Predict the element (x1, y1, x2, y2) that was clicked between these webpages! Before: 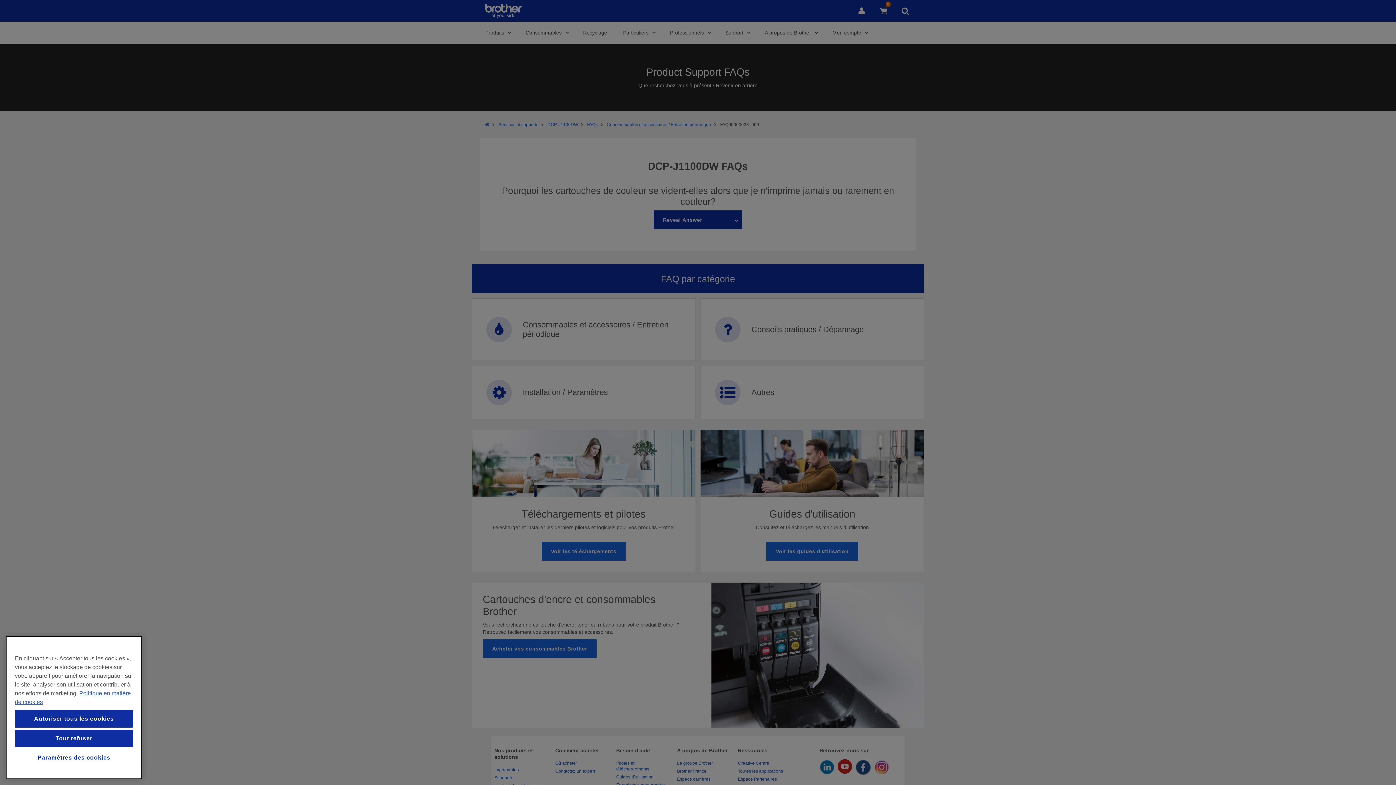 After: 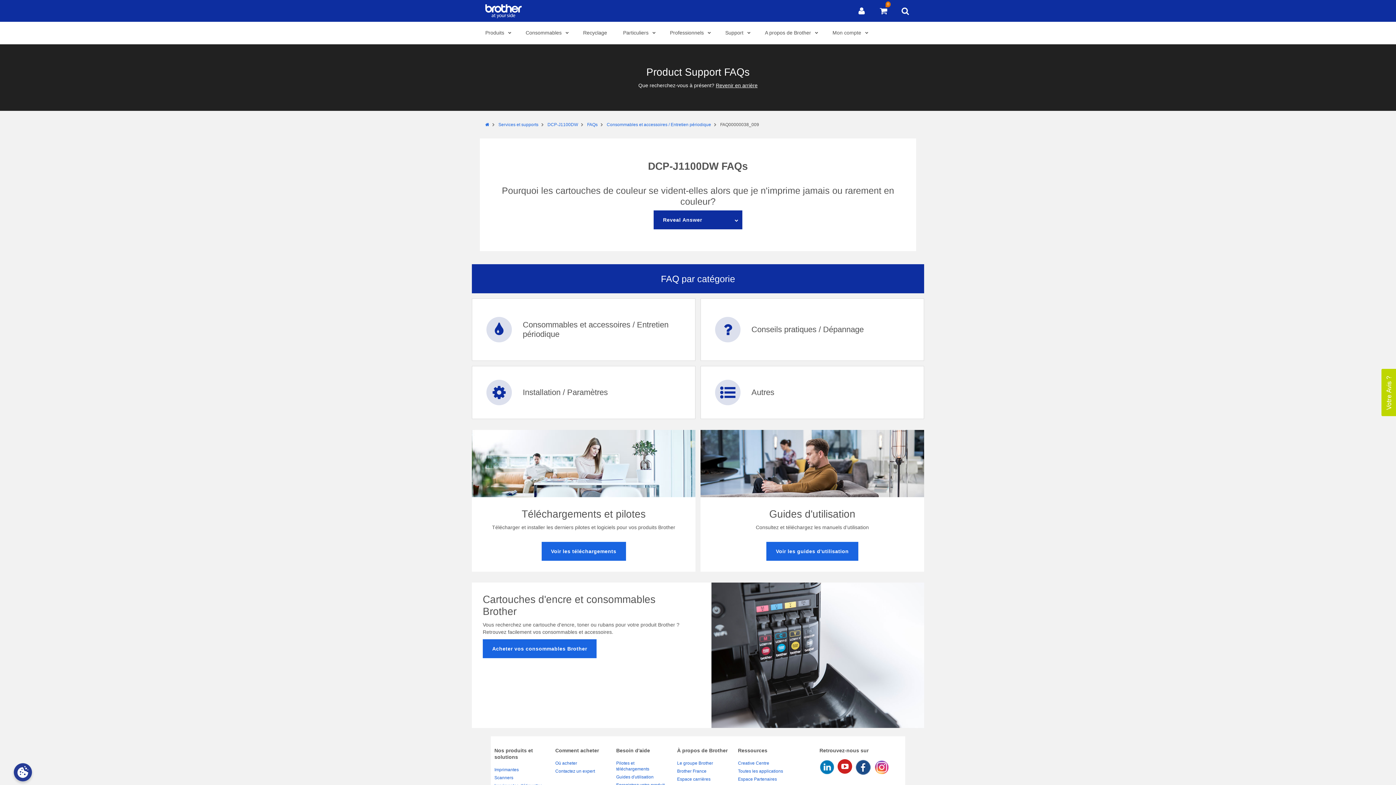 Action: bbox: (14, 710, 133, 728) label: Autoriser tous les cookies